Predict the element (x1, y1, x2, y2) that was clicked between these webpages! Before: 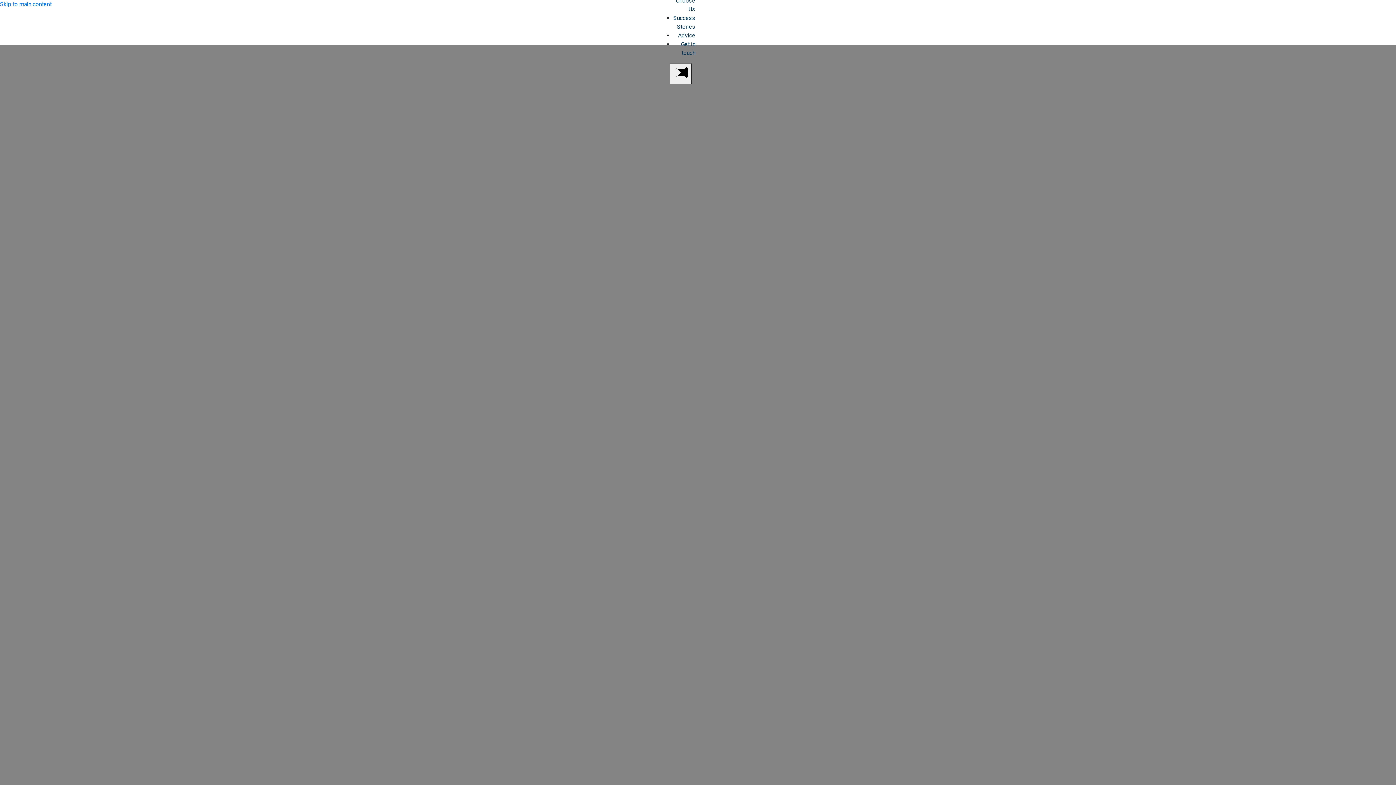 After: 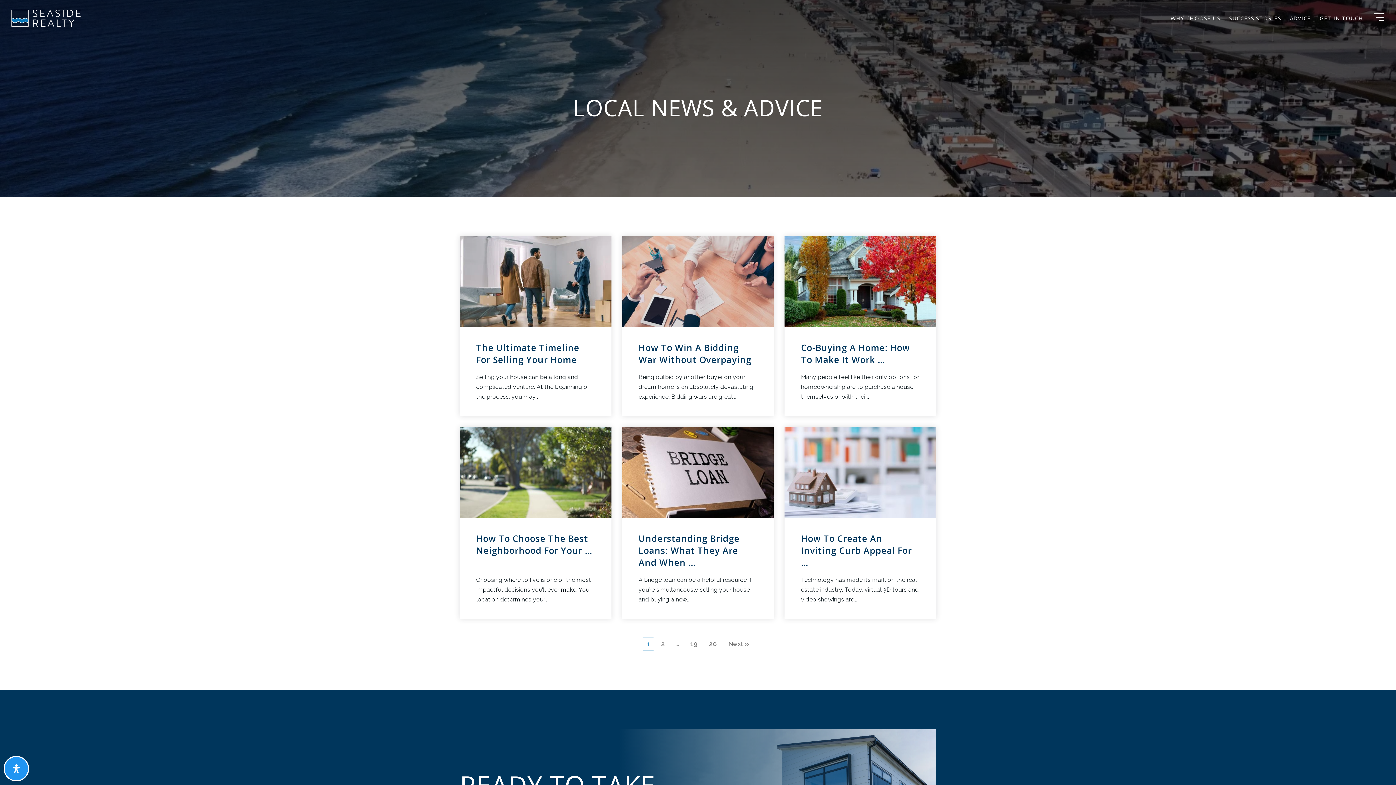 Action: bbox: (678, 32, 695, 38) label: Advice